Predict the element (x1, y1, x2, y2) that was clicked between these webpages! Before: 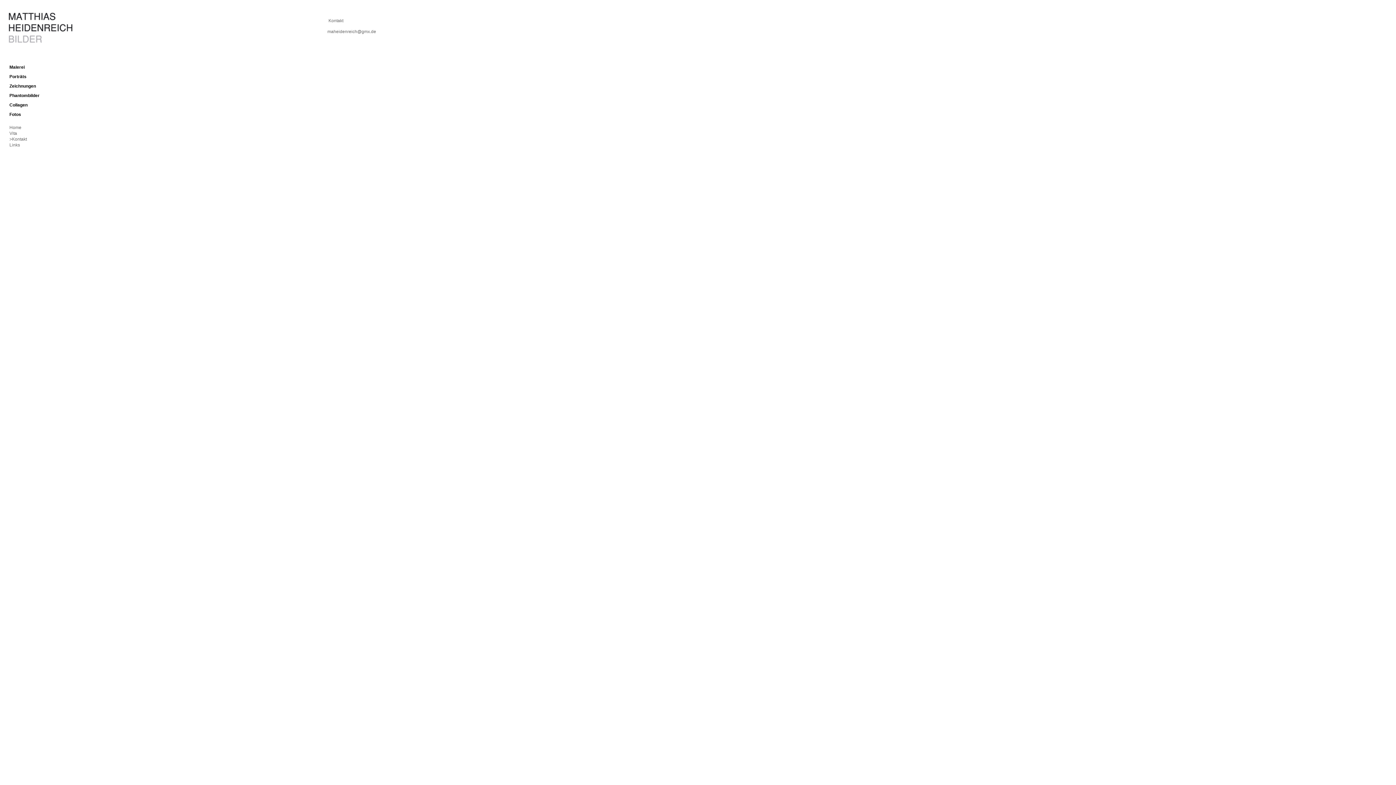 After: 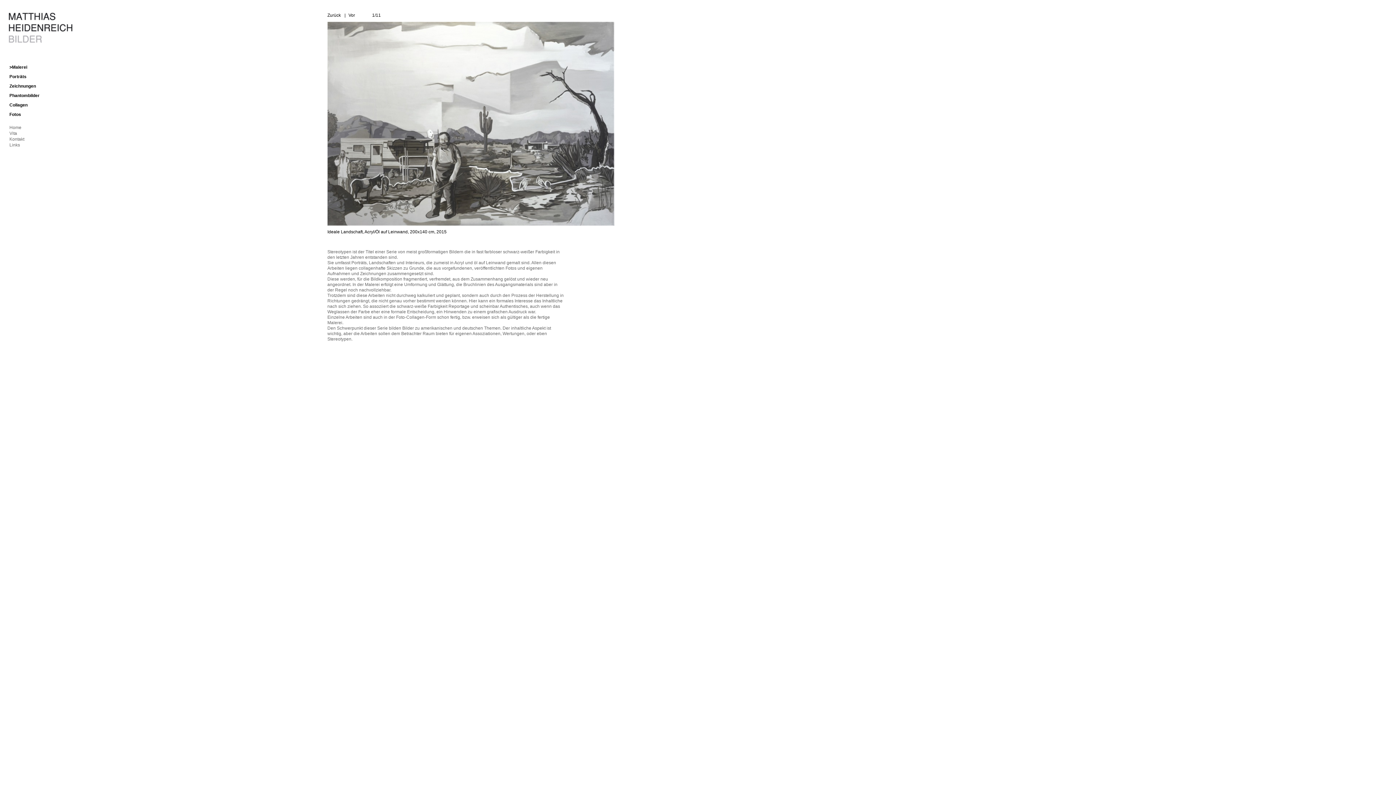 Action: bbox: (9, 62, 327, 72) label: Malerei